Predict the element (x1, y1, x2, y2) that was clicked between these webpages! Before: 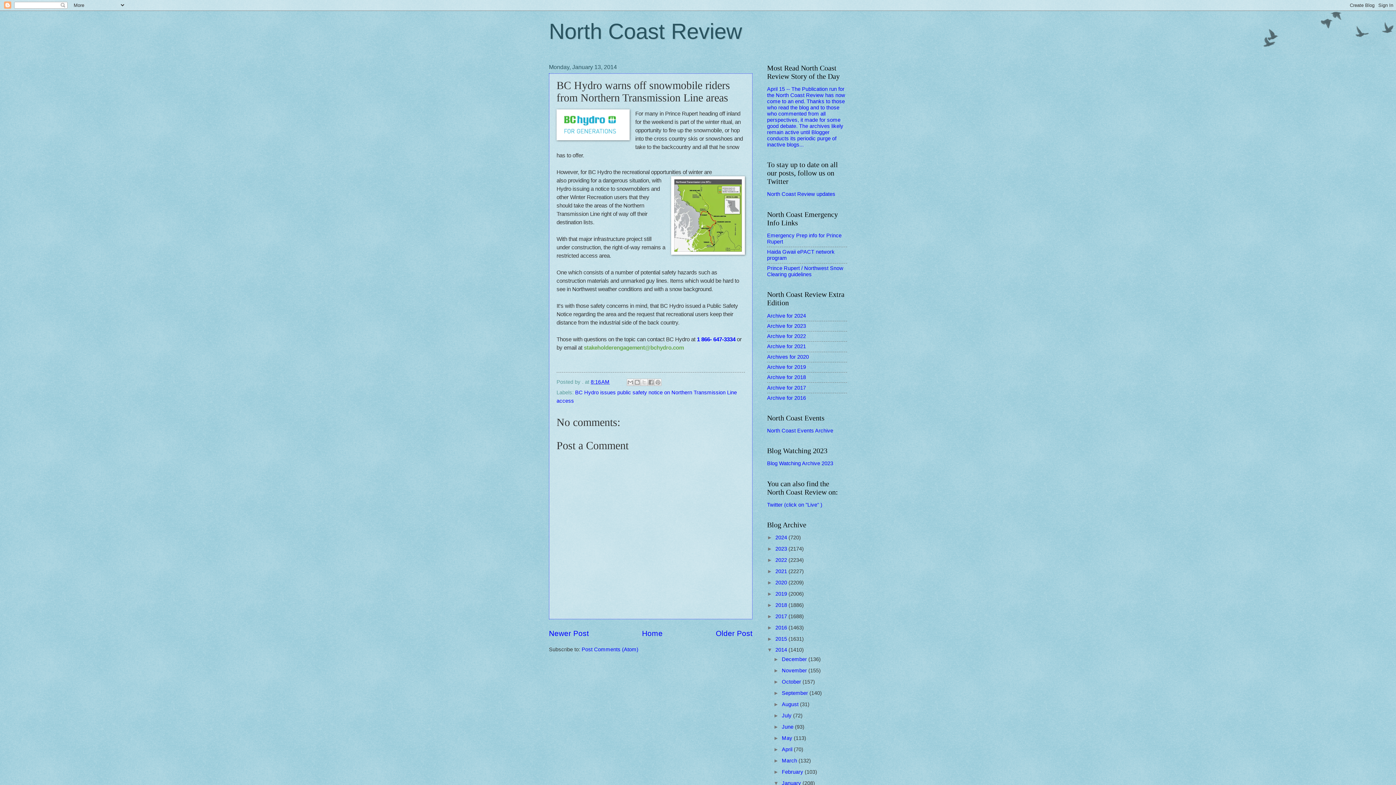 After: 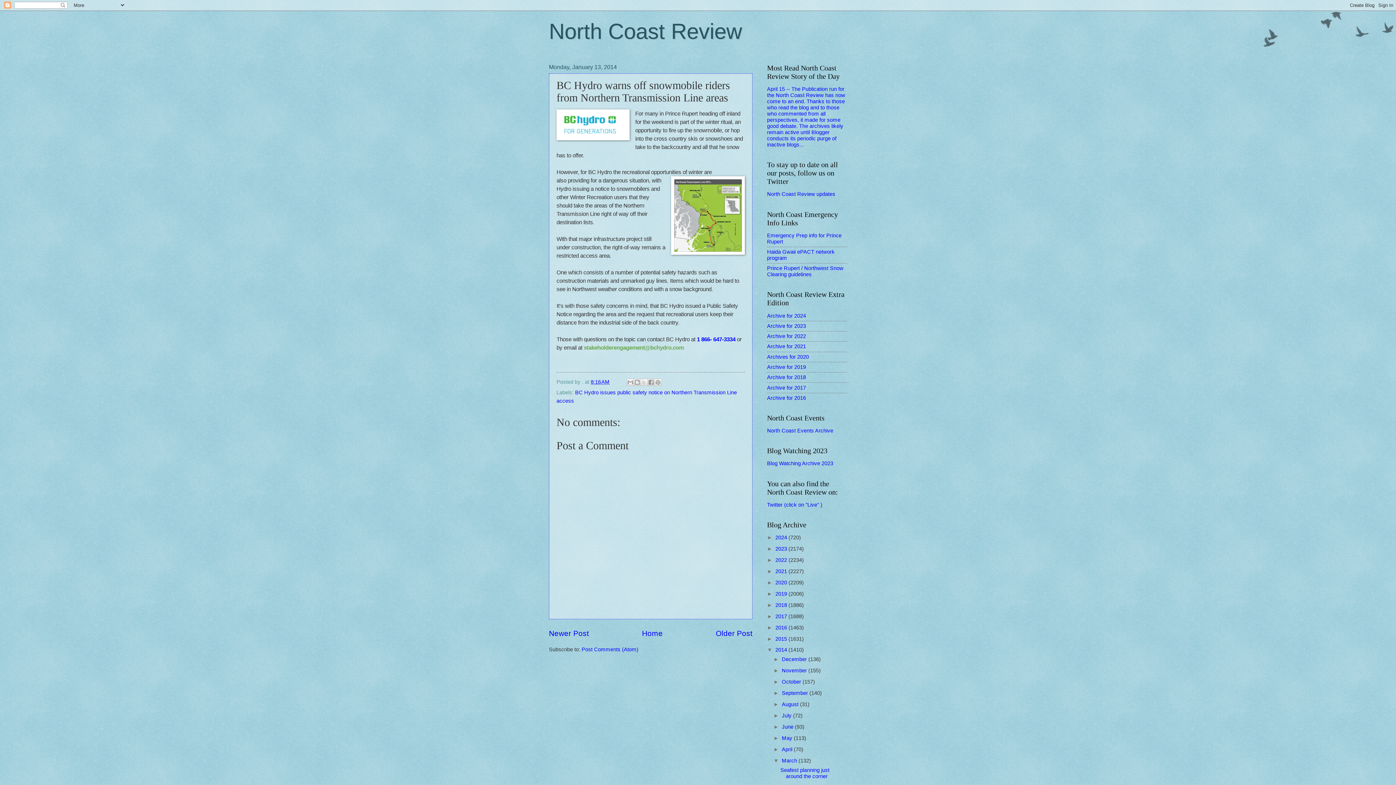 Action: label: ►   bbox: (773, 758, 782, 763)